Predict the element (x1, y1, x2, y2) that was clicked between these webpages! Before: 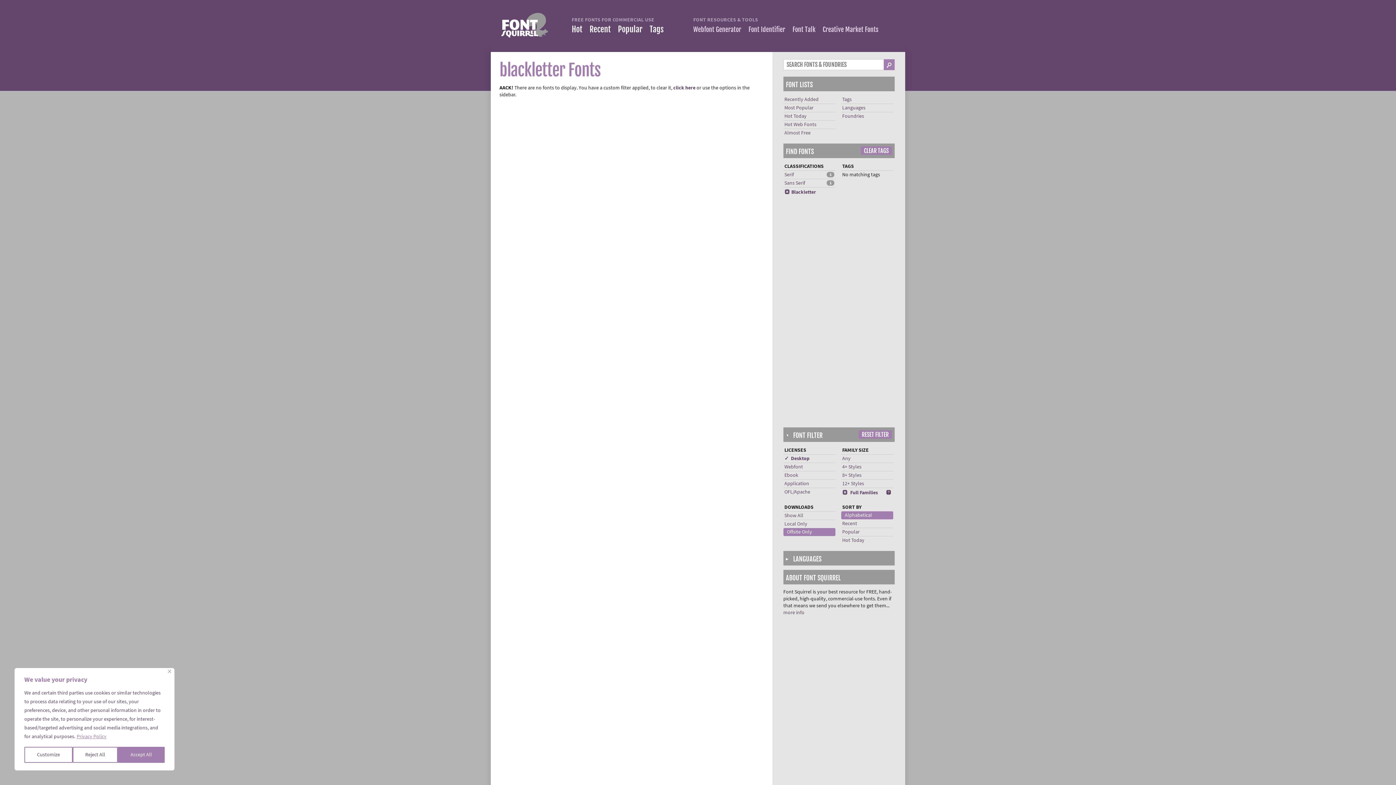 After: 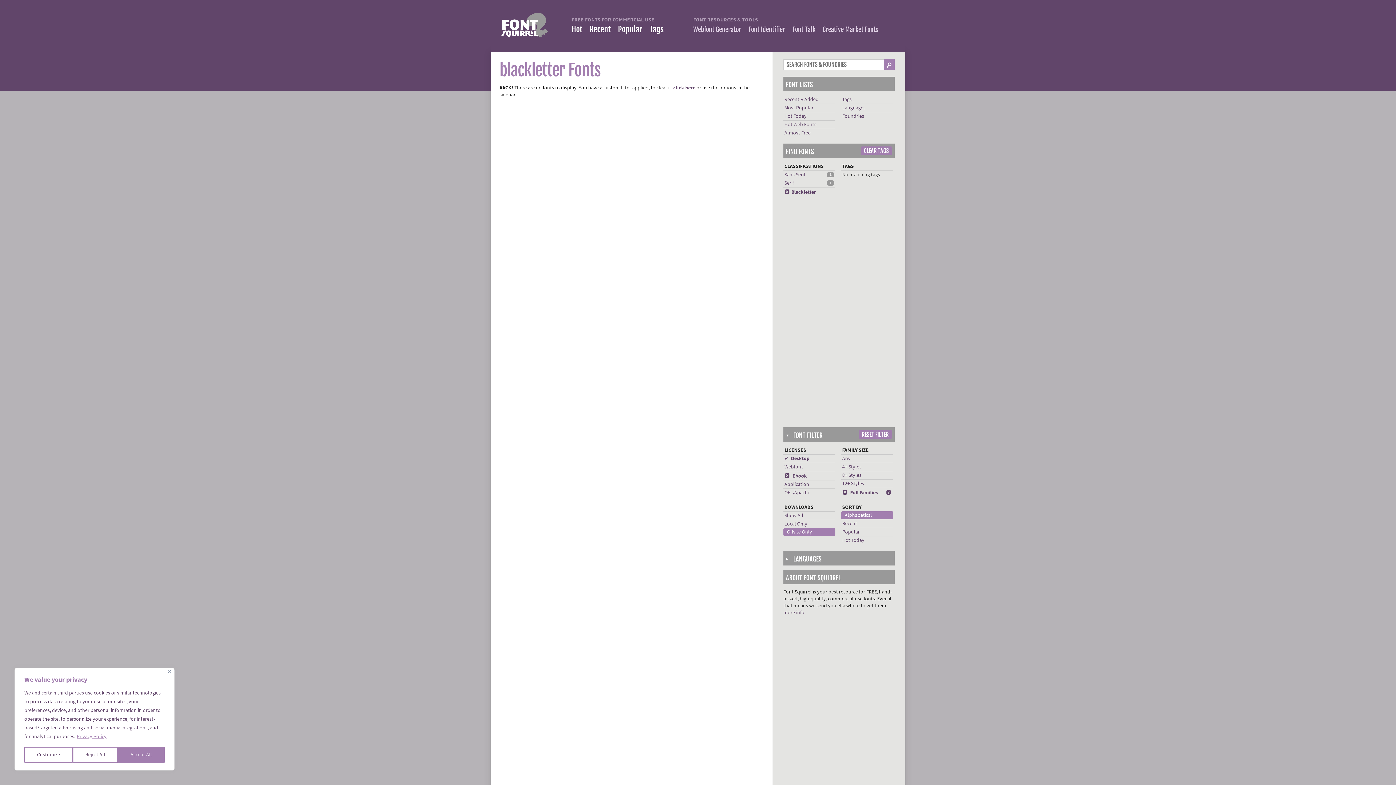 Action: bbox: (784, 472, 798, 478) label: Ebook